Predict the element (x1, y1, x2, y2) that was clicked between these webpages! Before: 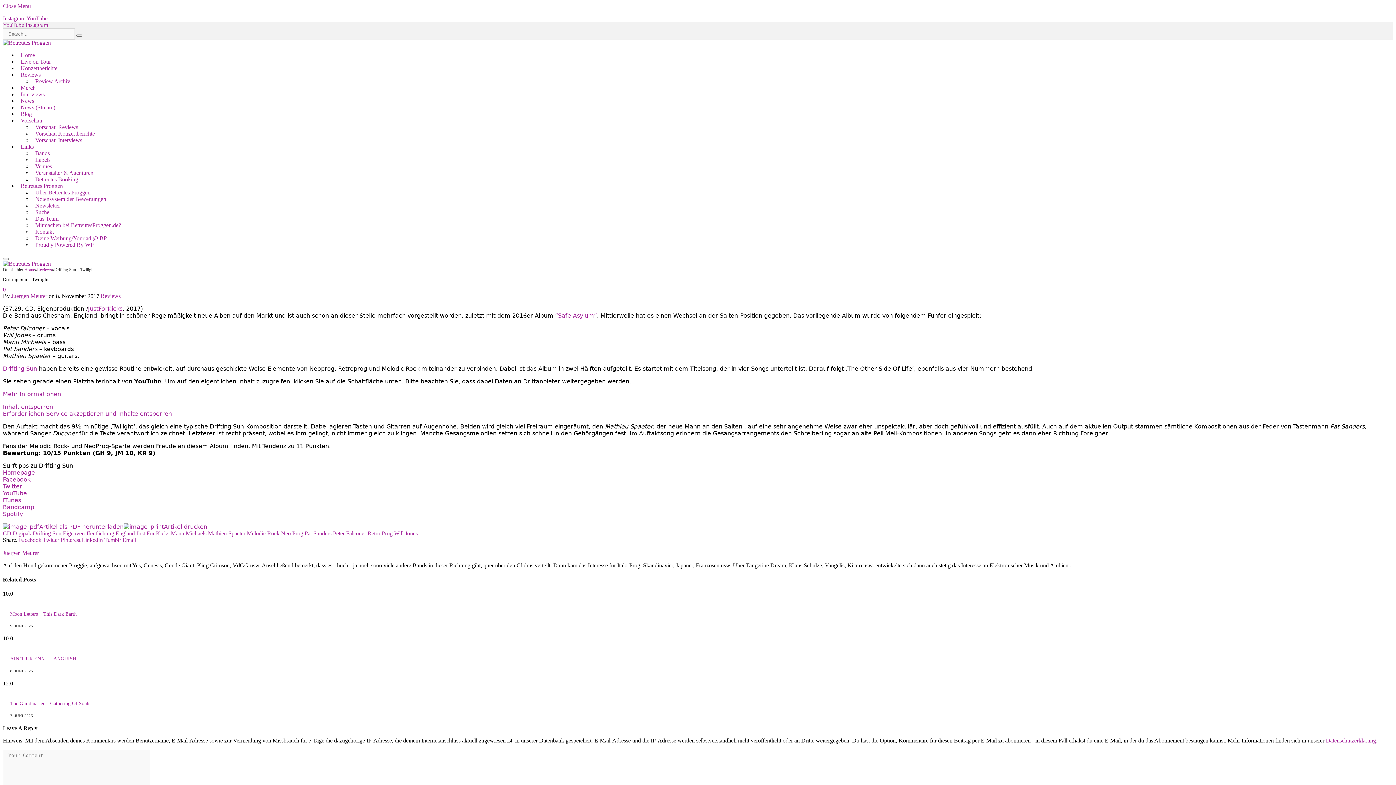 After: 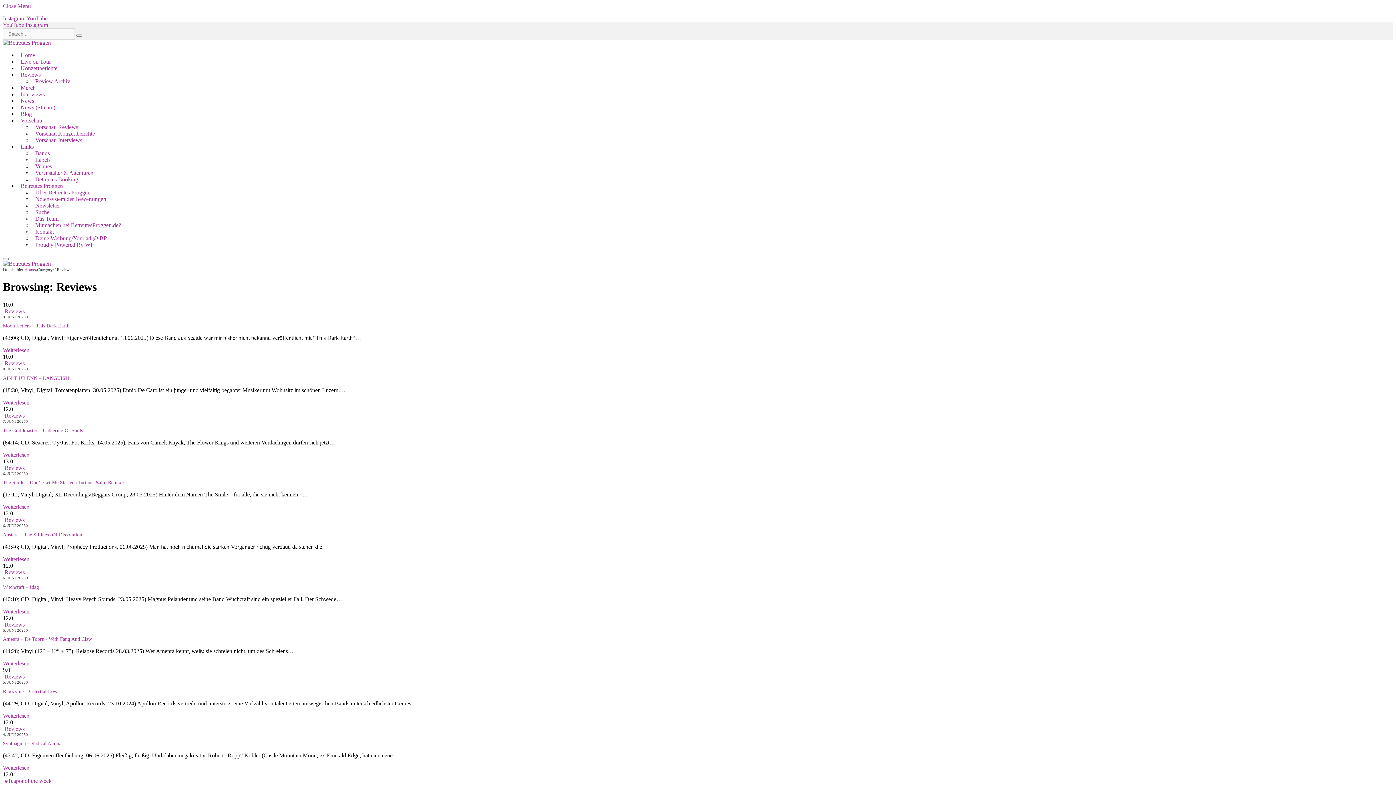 Action: label: Reviews bbox: (17, 71, 44, 77)